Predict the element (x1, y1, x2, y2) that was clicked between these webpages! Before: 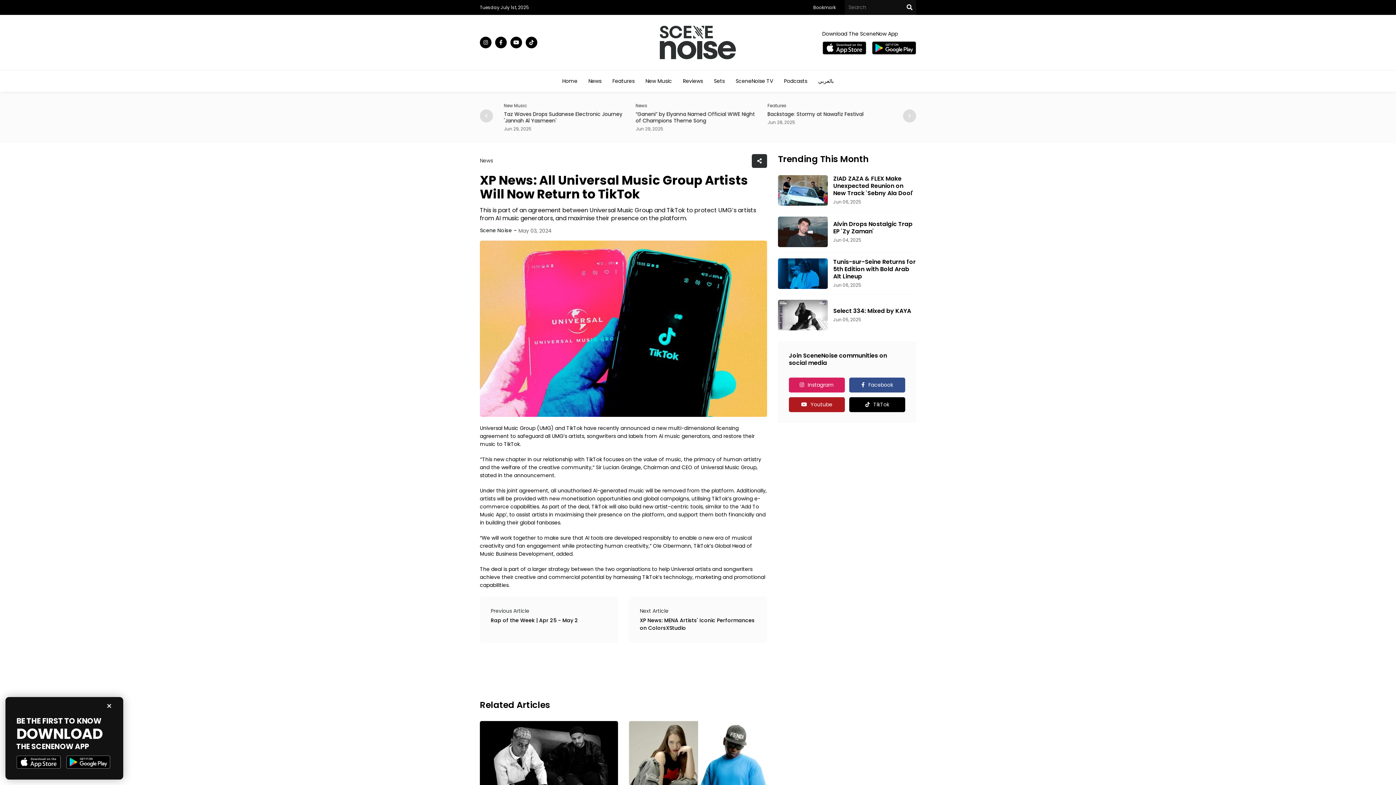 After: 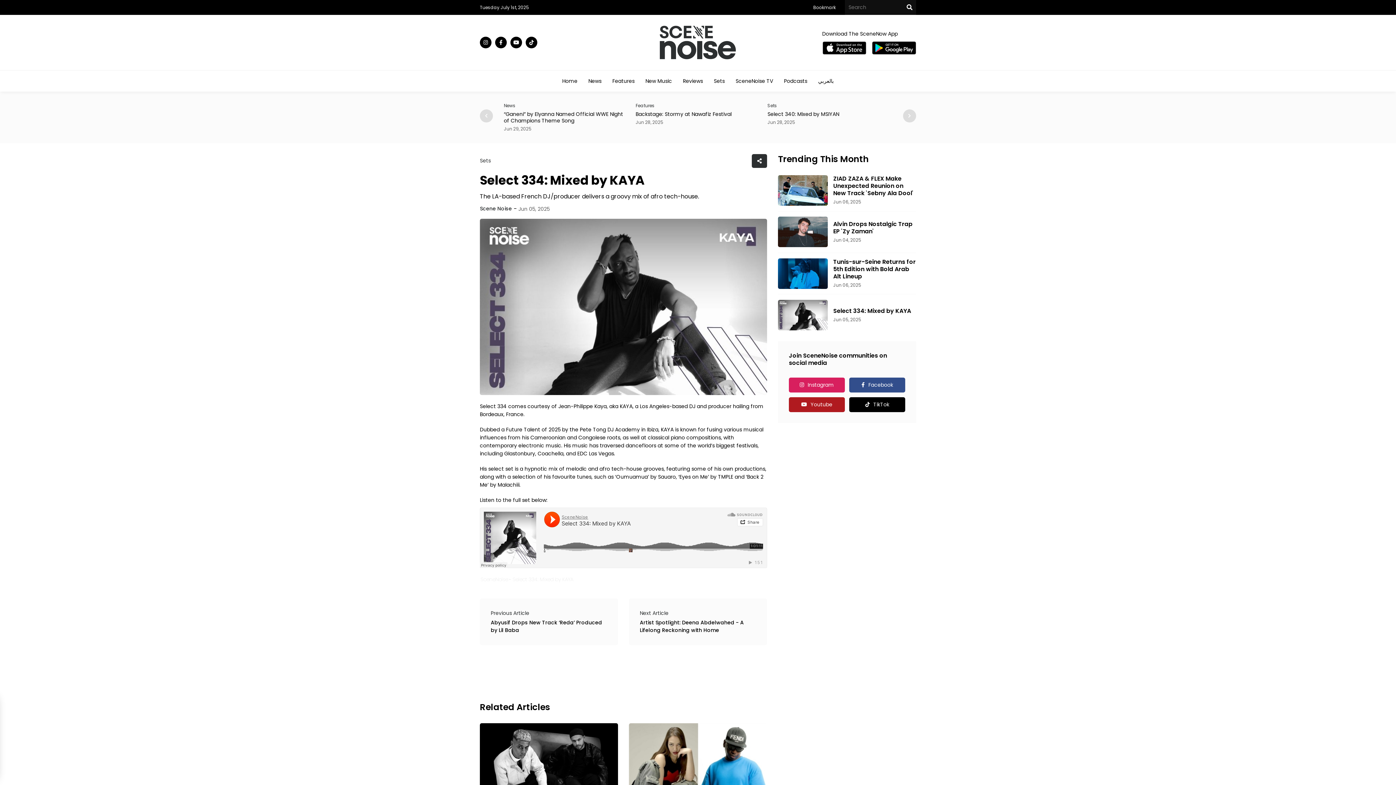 Action: bbox: (833, 307, 916, 314) label: Select 334: Mixed by KAYA